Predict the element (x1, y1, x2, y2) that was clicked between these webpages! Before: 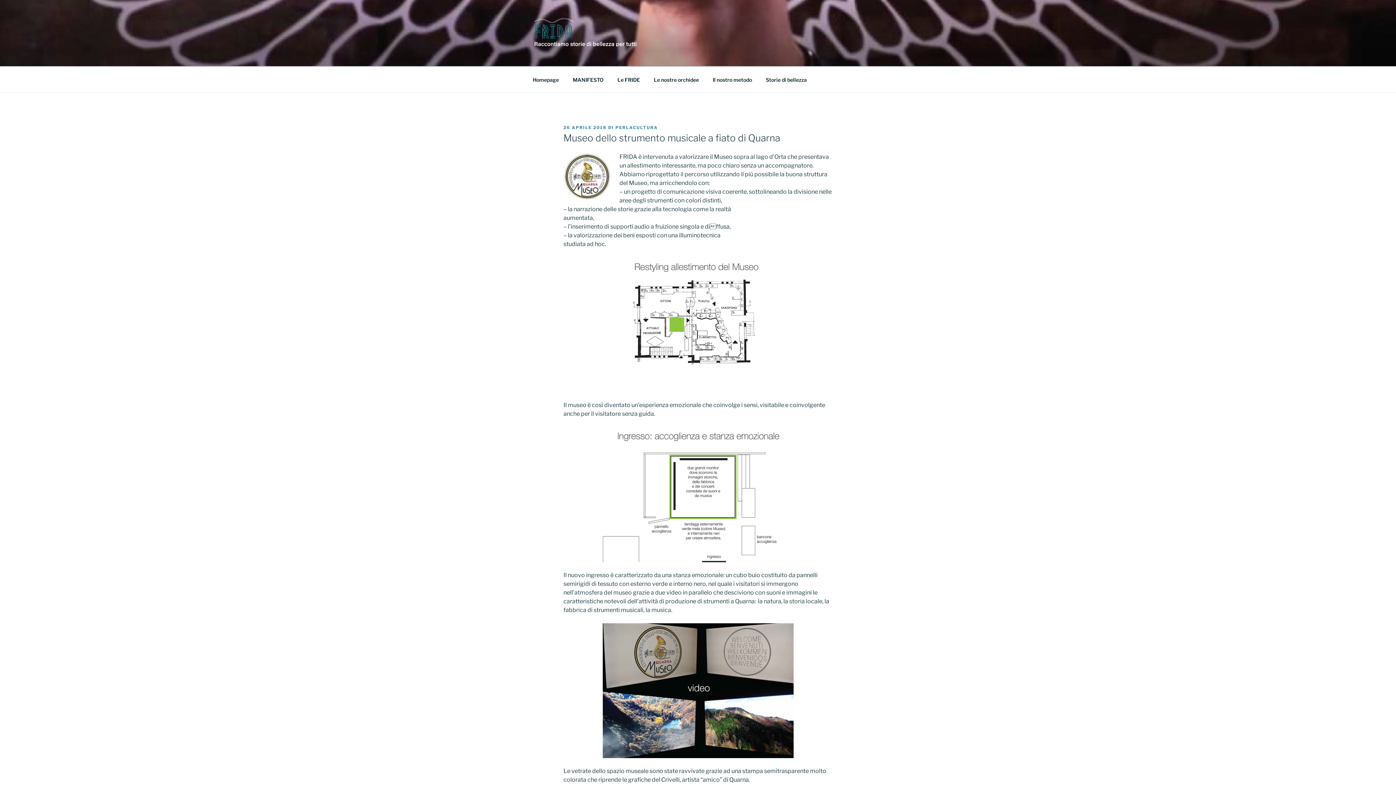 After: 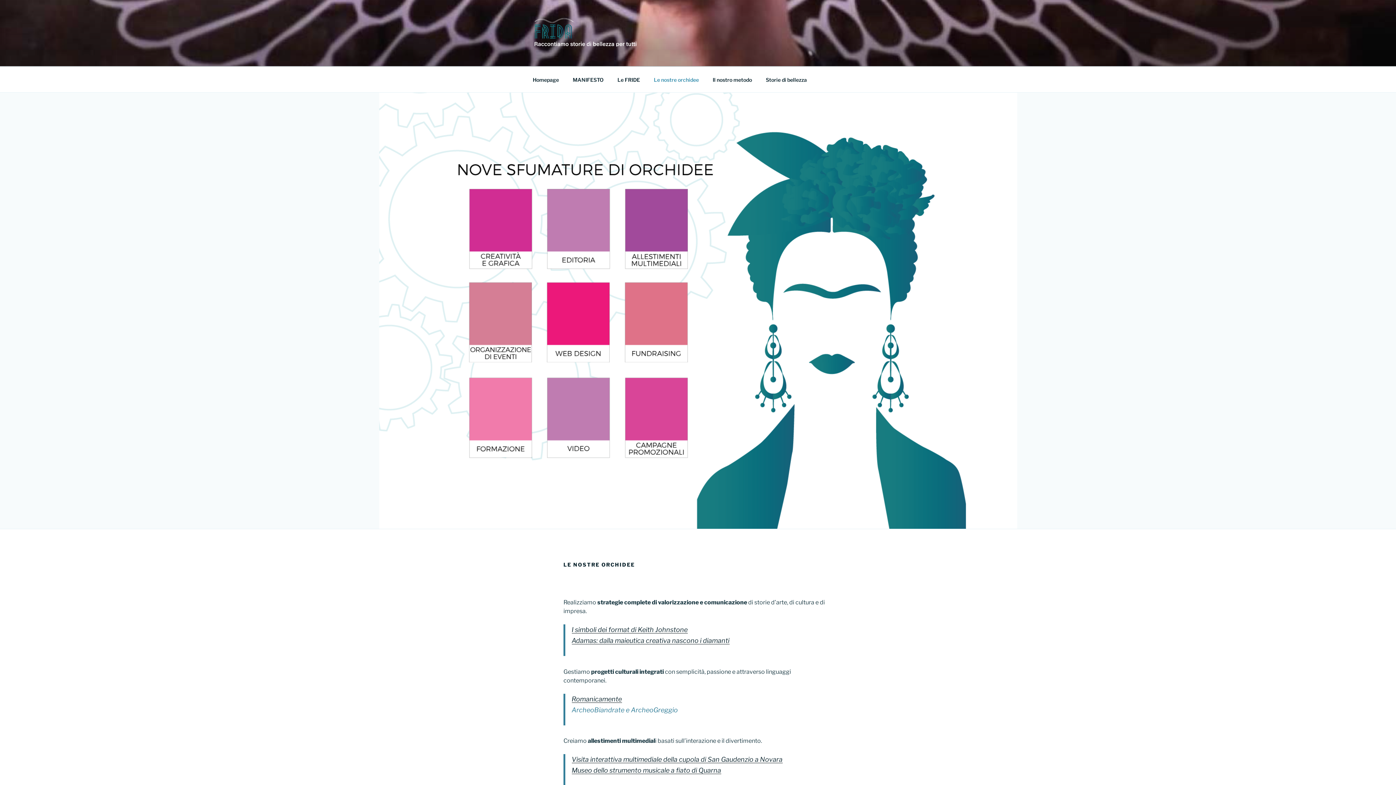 Action: bbox: (647, 70, 705, 88) label: Le nostre orchidee